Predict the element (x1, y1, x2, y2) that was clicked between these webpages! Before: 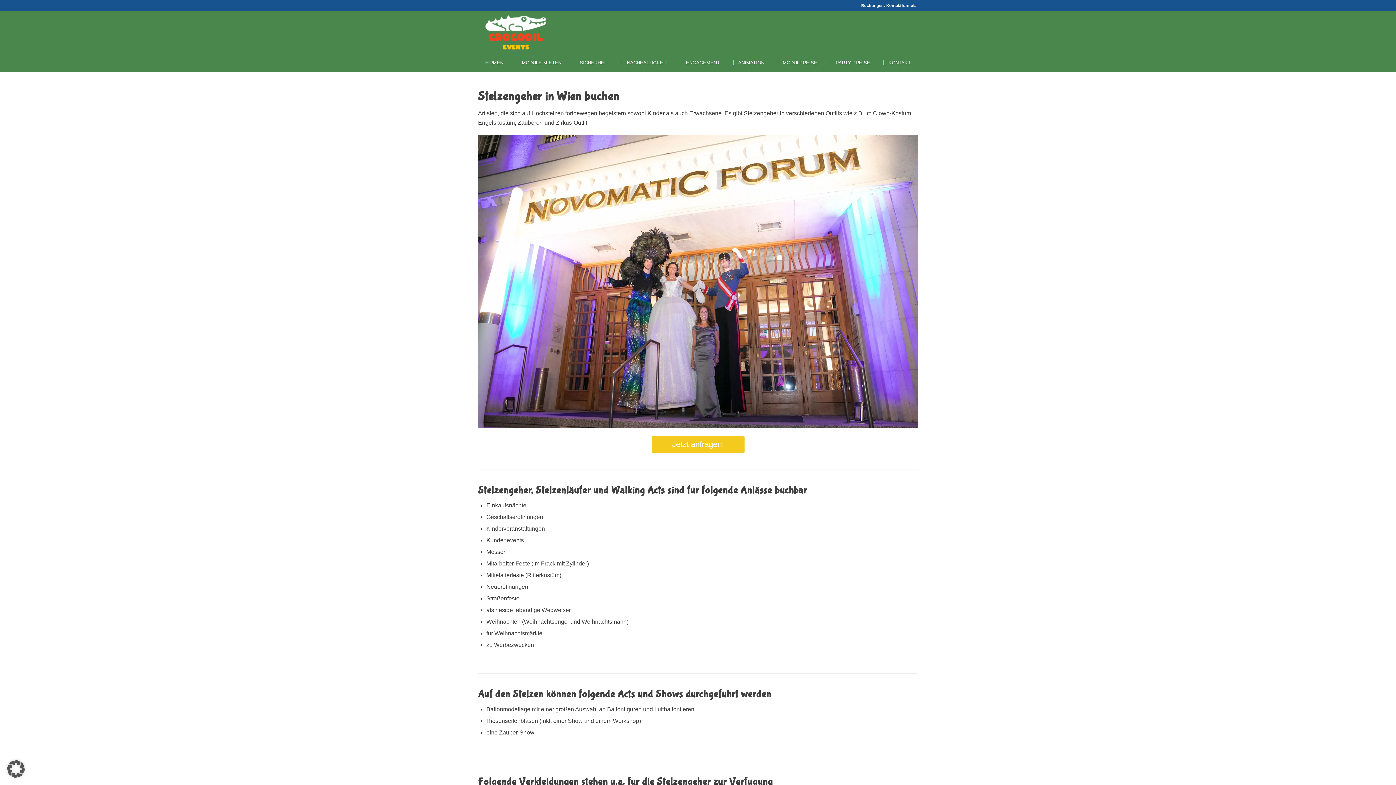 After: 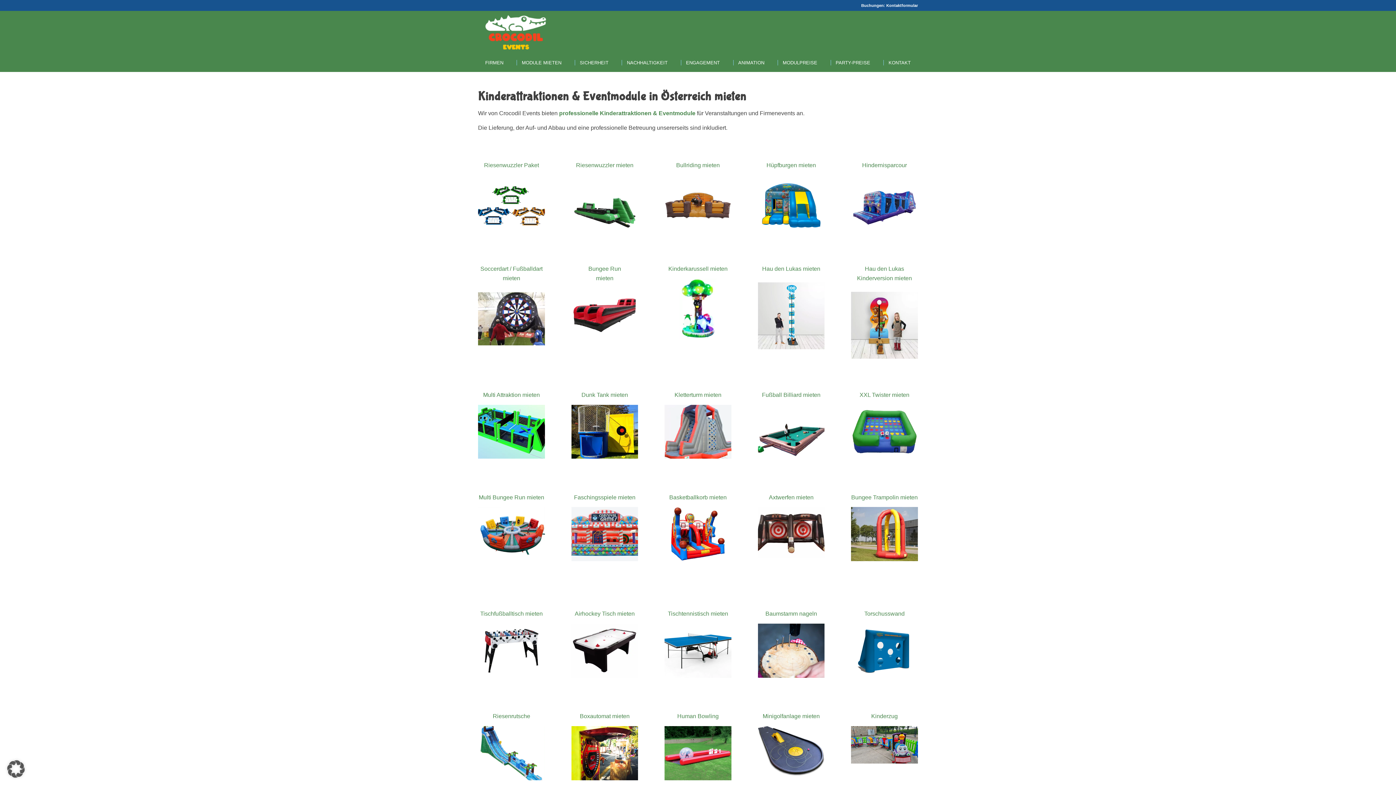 Action: label: MODULE MIETEN bbox: (512, 53, 570, 72)